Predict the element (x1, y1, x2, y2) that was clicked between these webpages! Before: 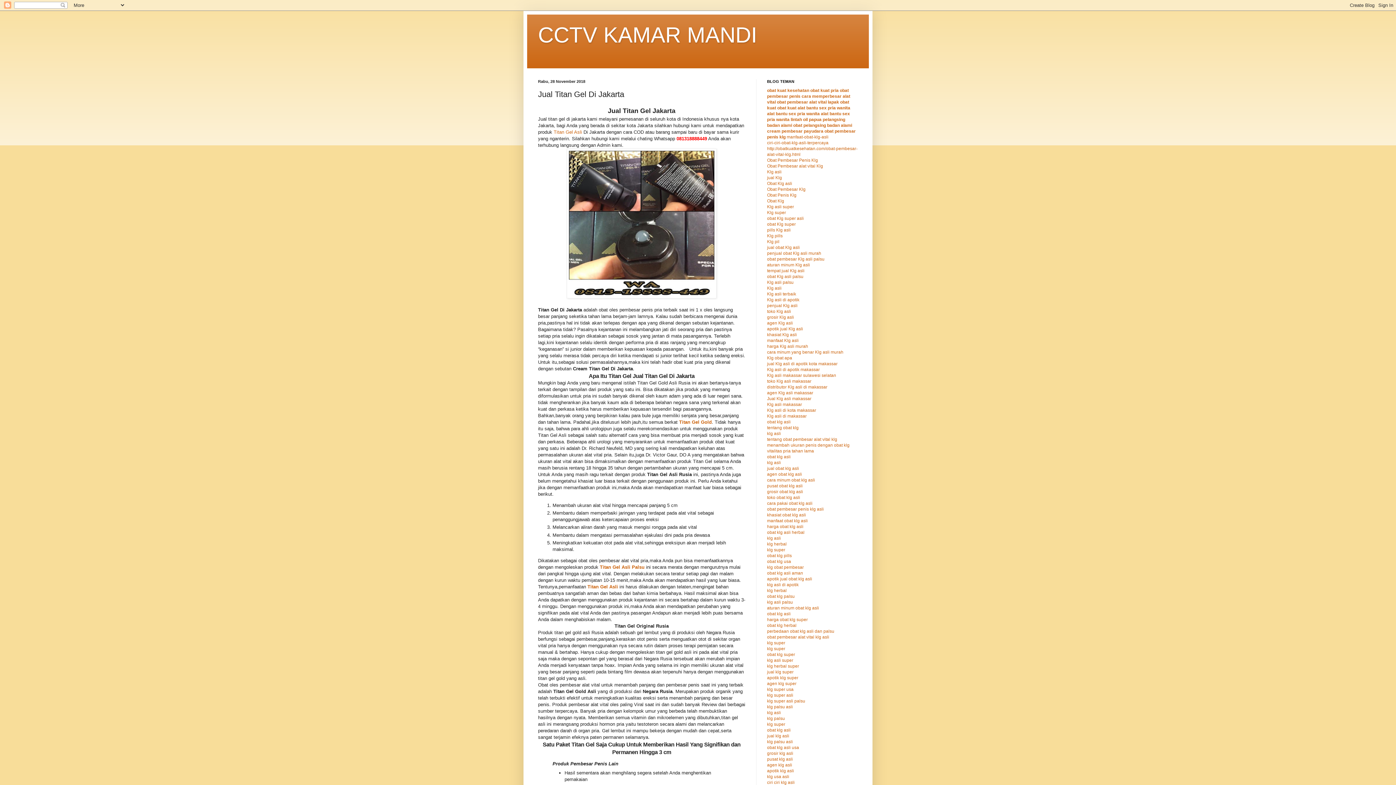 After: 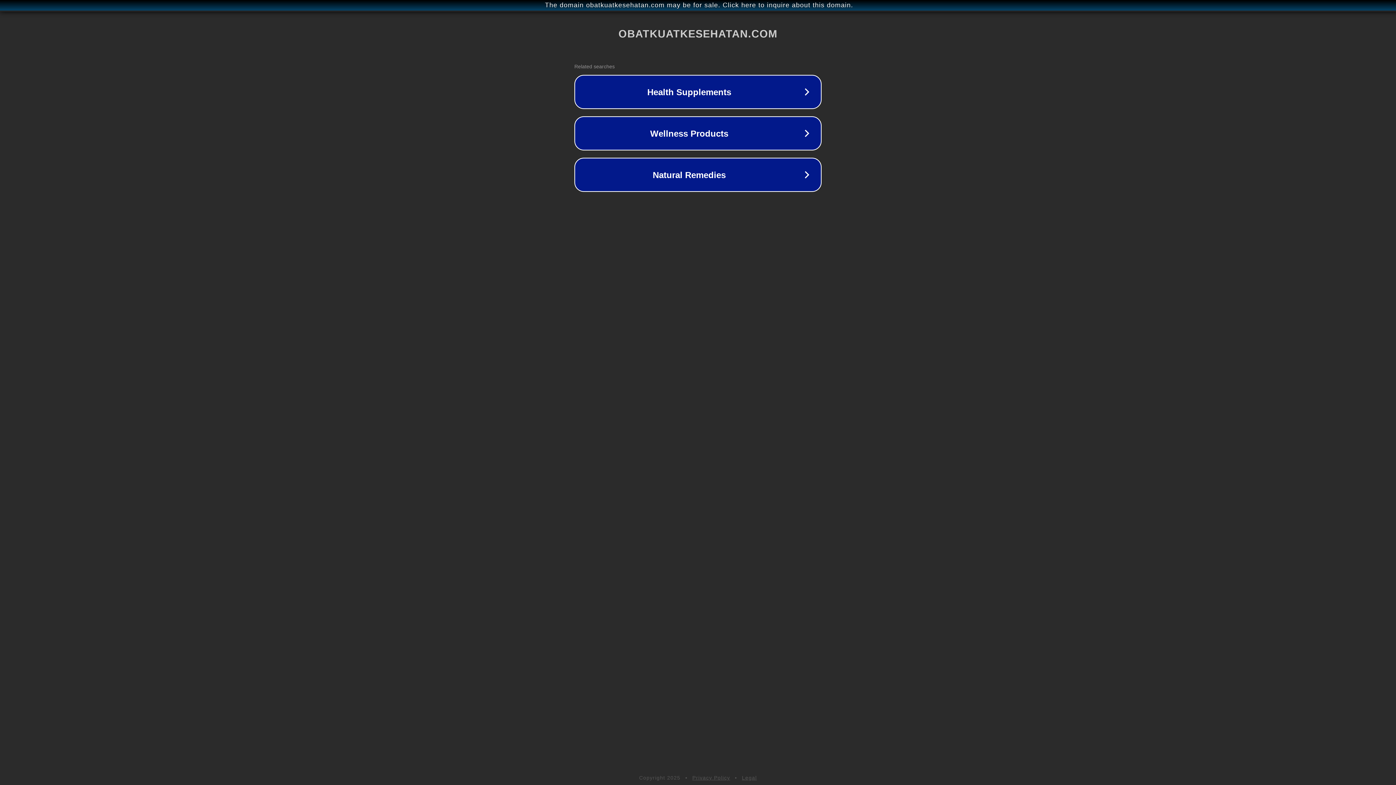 Action: label: Obat Klg bbox: (767, 198, 784, 203)